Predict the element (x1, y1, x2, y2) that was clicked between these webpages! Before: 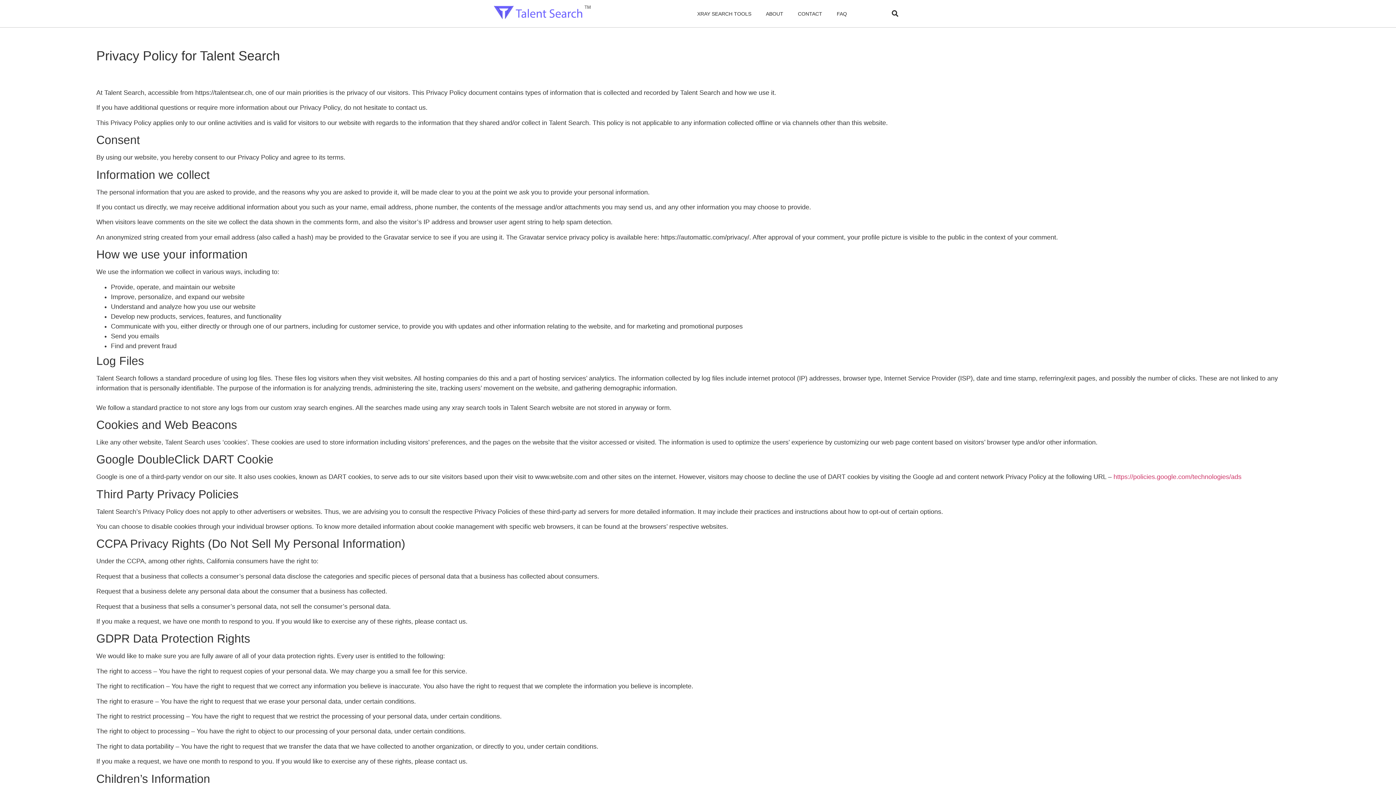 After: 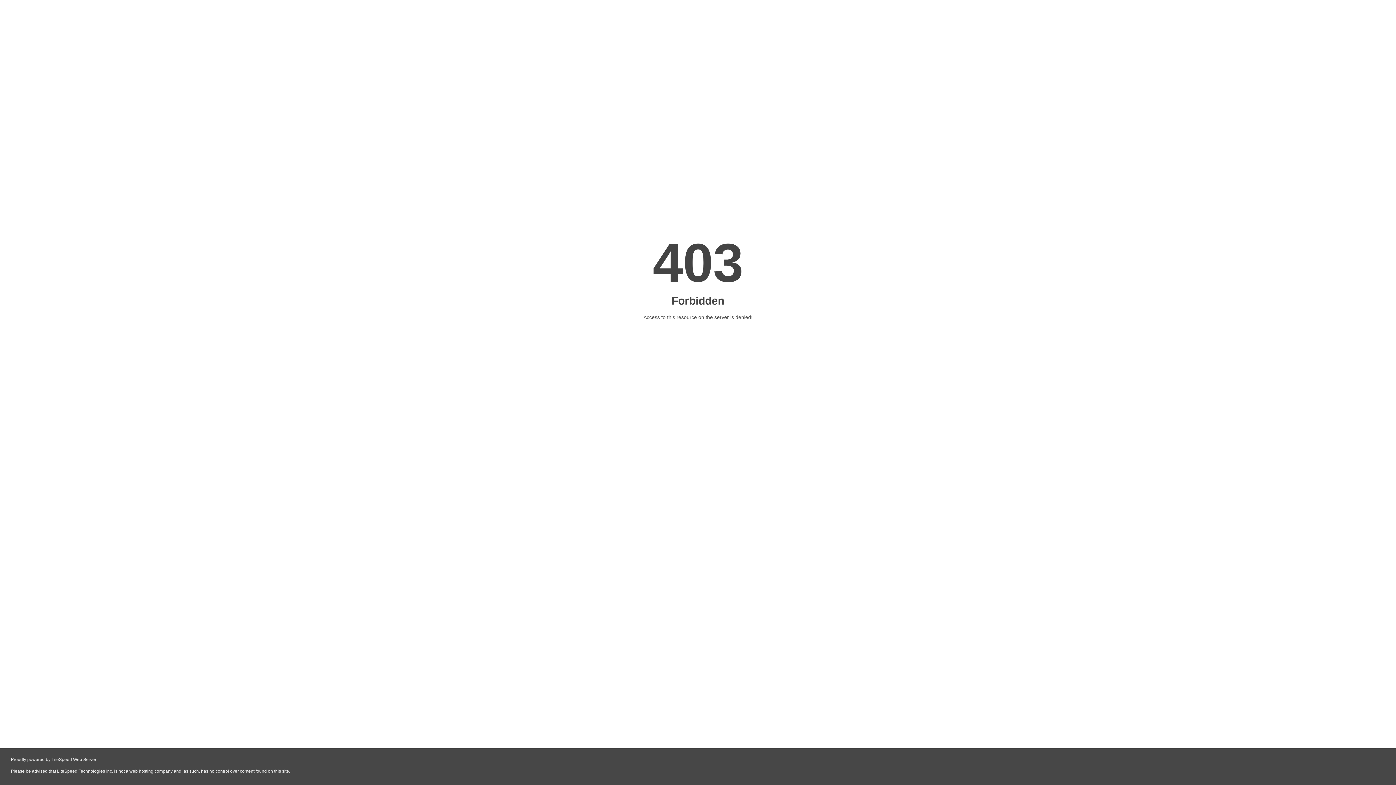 Action: label: FAQ bbox: (829, 0, 854, 26)